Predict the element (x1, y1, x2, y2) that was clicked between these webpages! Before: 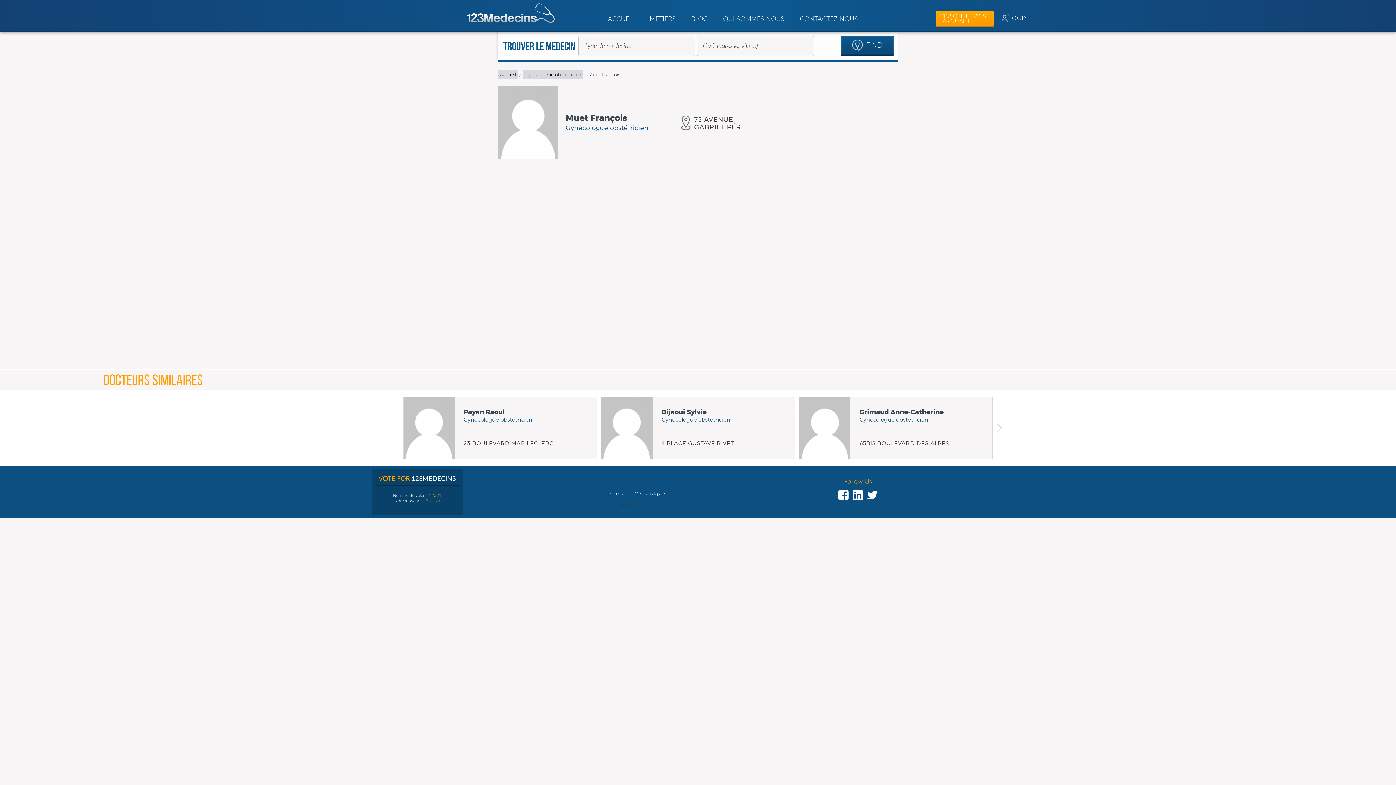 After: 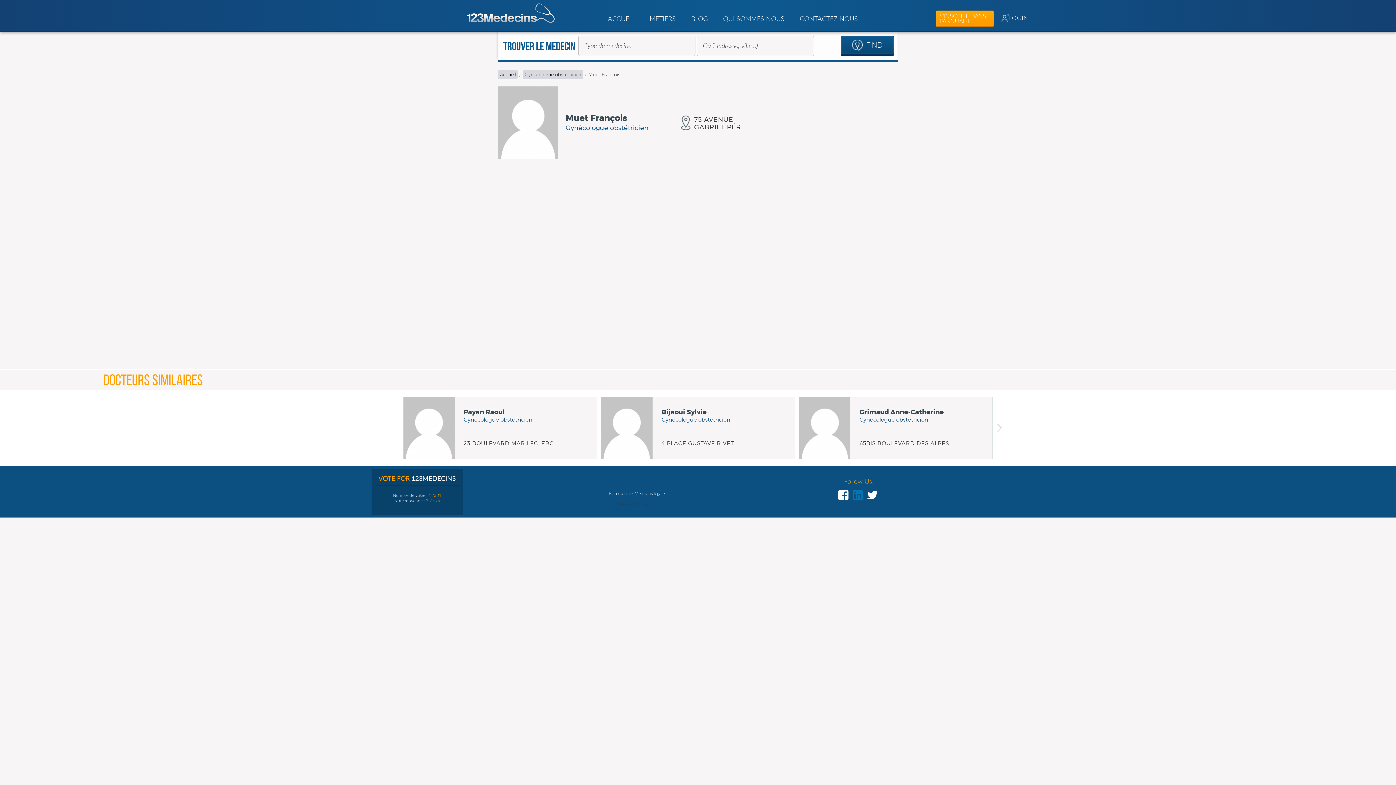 Action: bbox: (852, 489, 863, 500)